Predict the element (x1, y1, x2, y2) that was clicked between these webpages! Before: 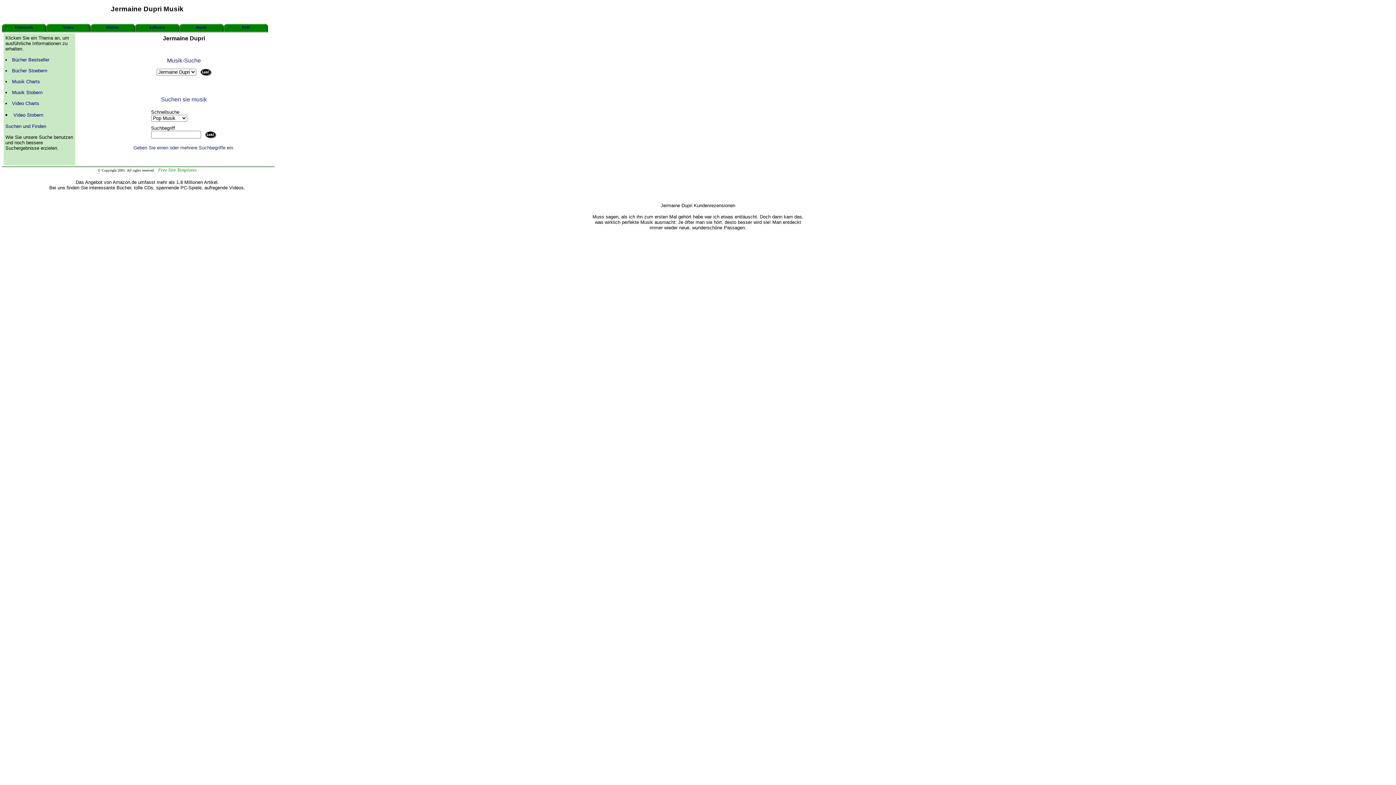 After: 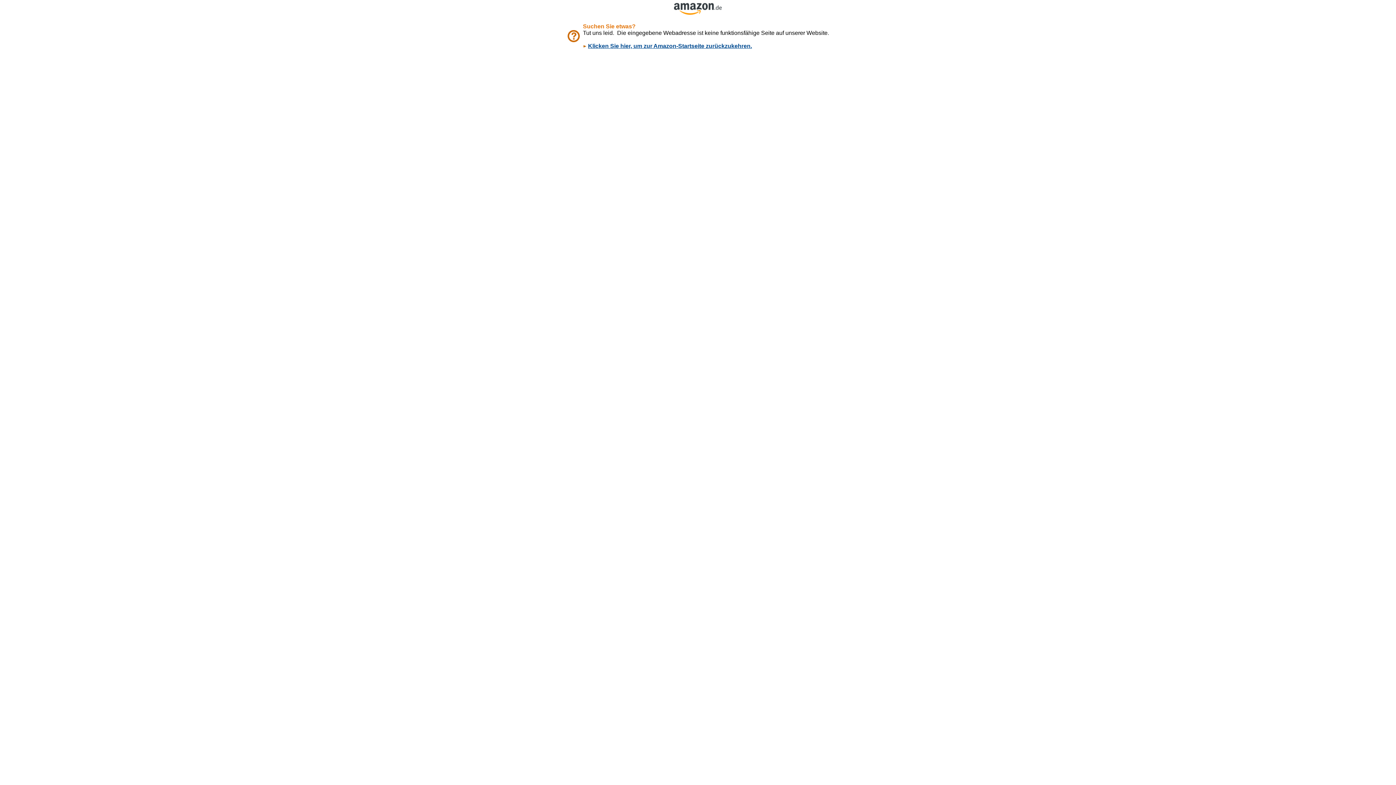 Action: label: Video bbox: (63, 25, 73, 29)